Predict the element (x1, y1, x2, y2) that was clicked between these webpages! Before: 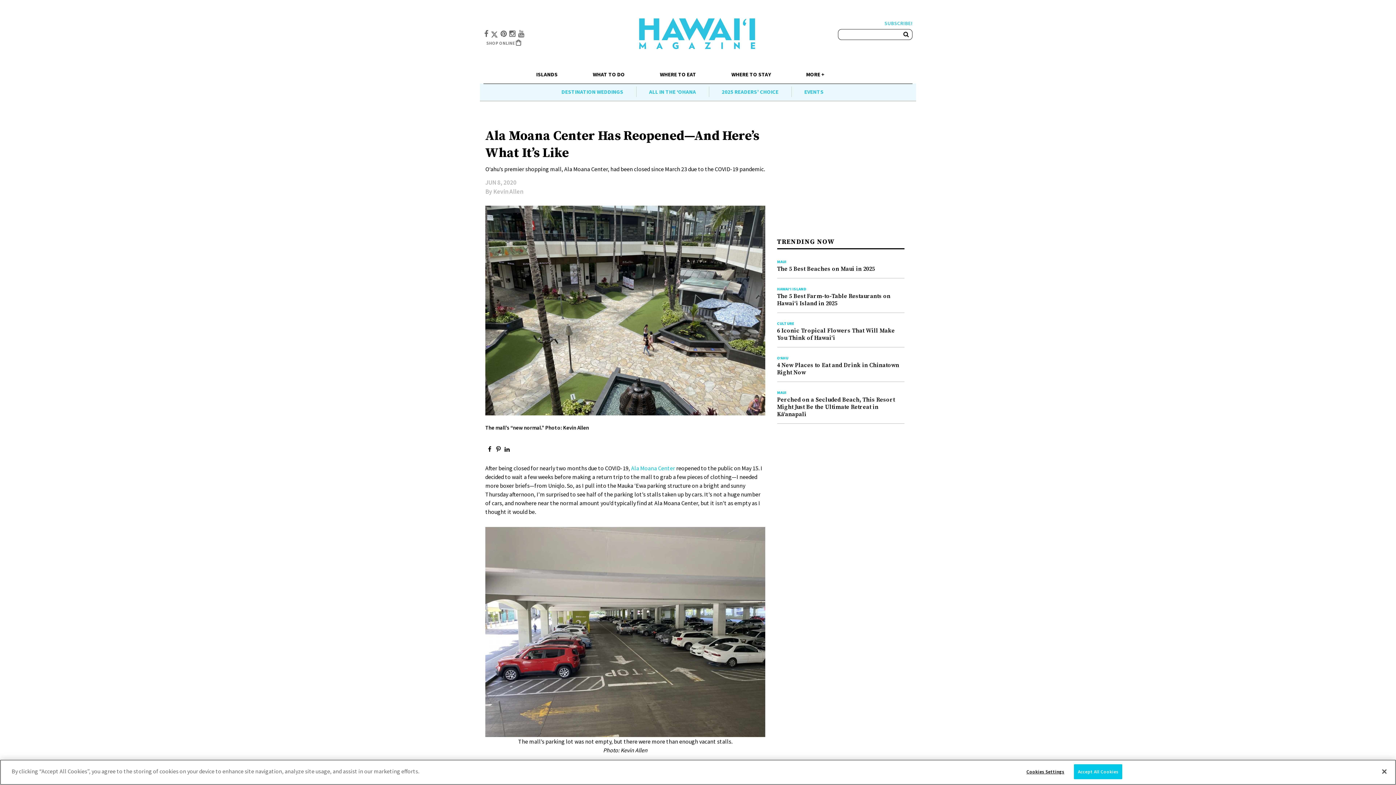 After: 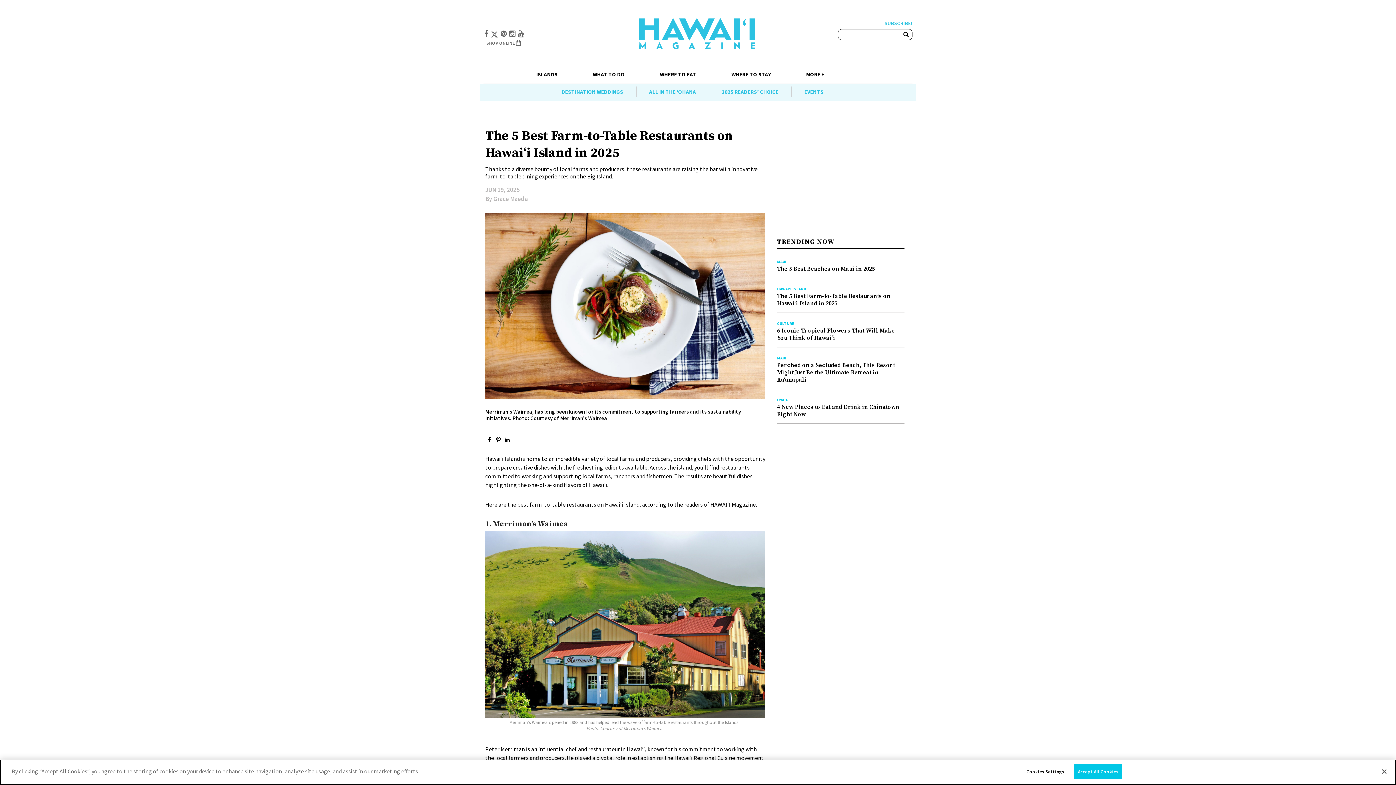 Action: bbox: (777, 292, 890, 307) label: The 5 Best Farm-to-Table Restaurants on Hawaiʻi Island in 2025